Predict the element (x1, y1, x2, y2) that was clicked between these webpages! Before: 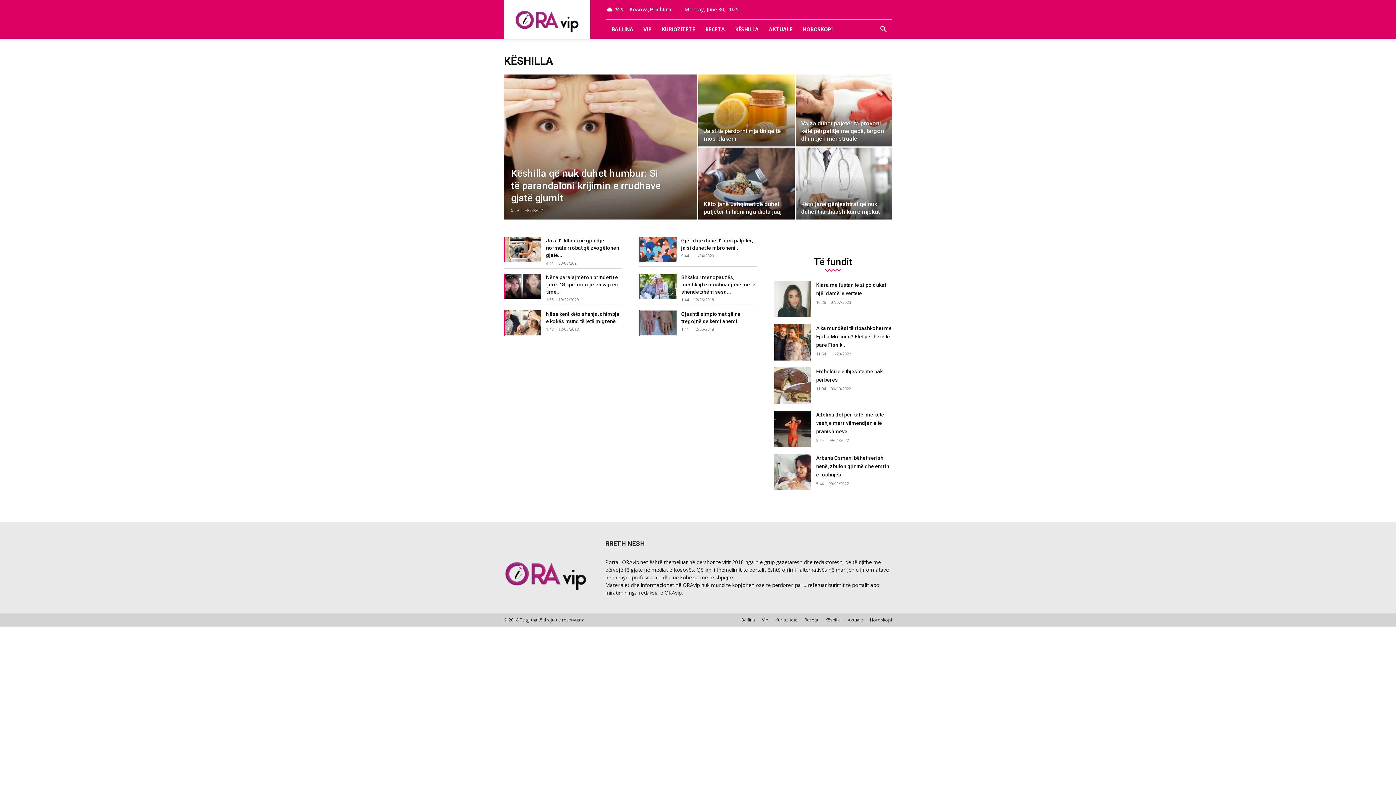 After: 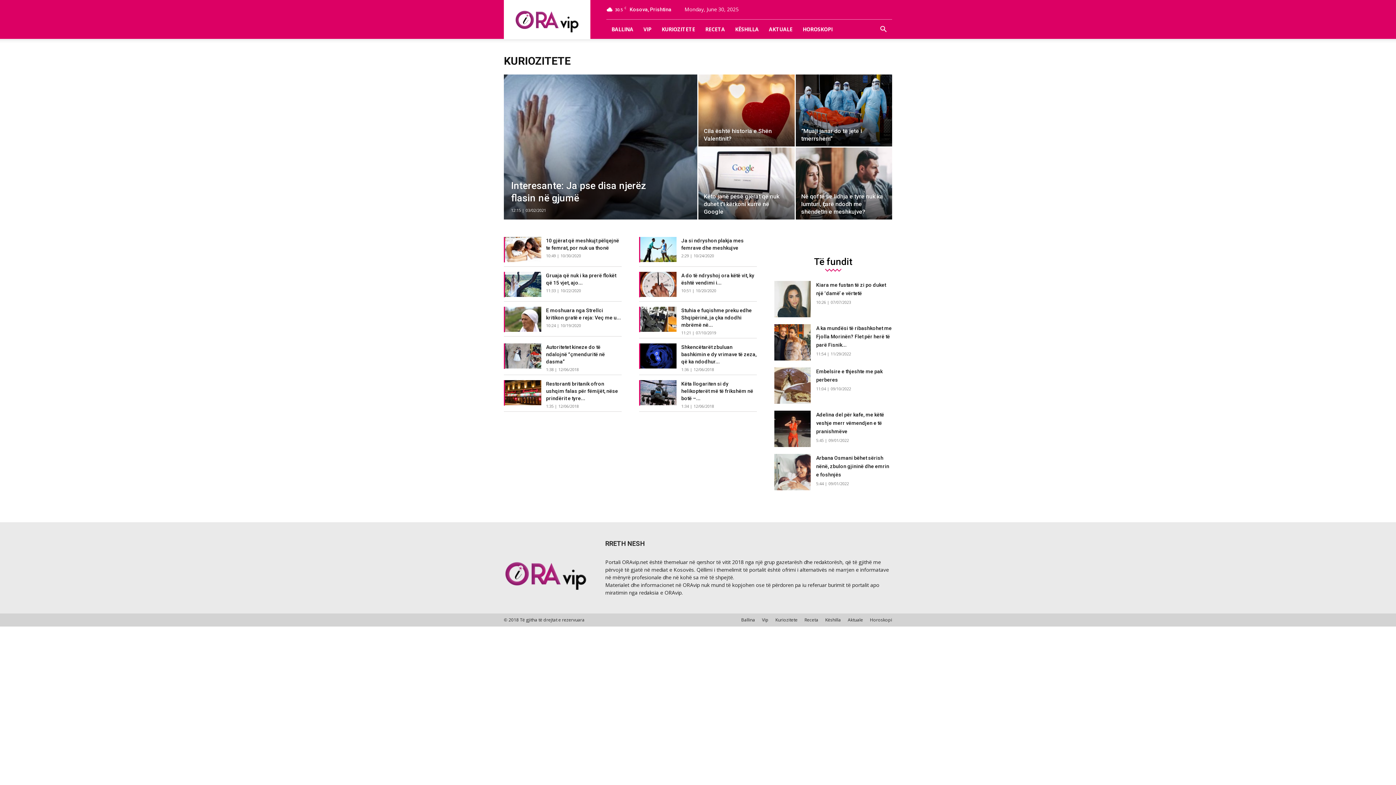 Action: bbox: (656, 19, 700, 38) label: KURIOZITETE